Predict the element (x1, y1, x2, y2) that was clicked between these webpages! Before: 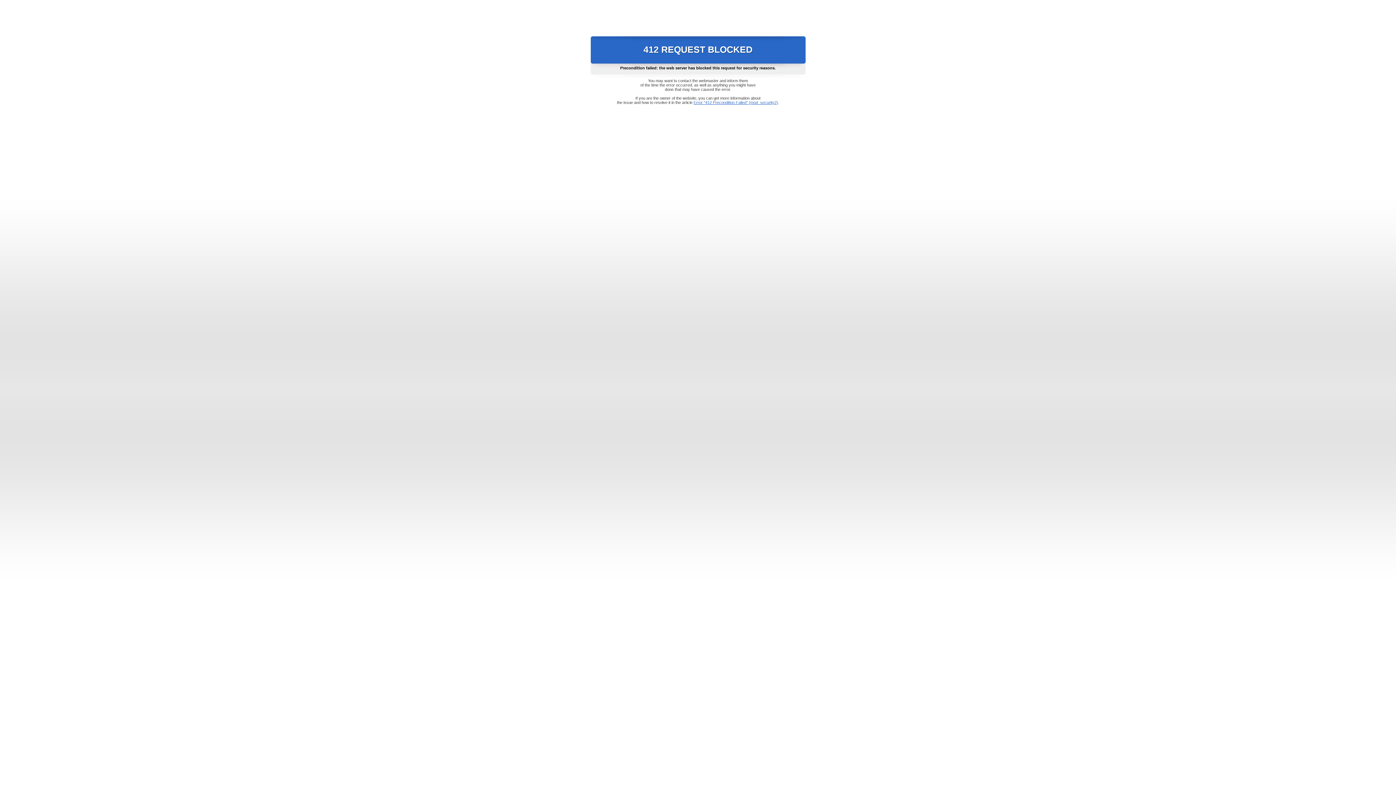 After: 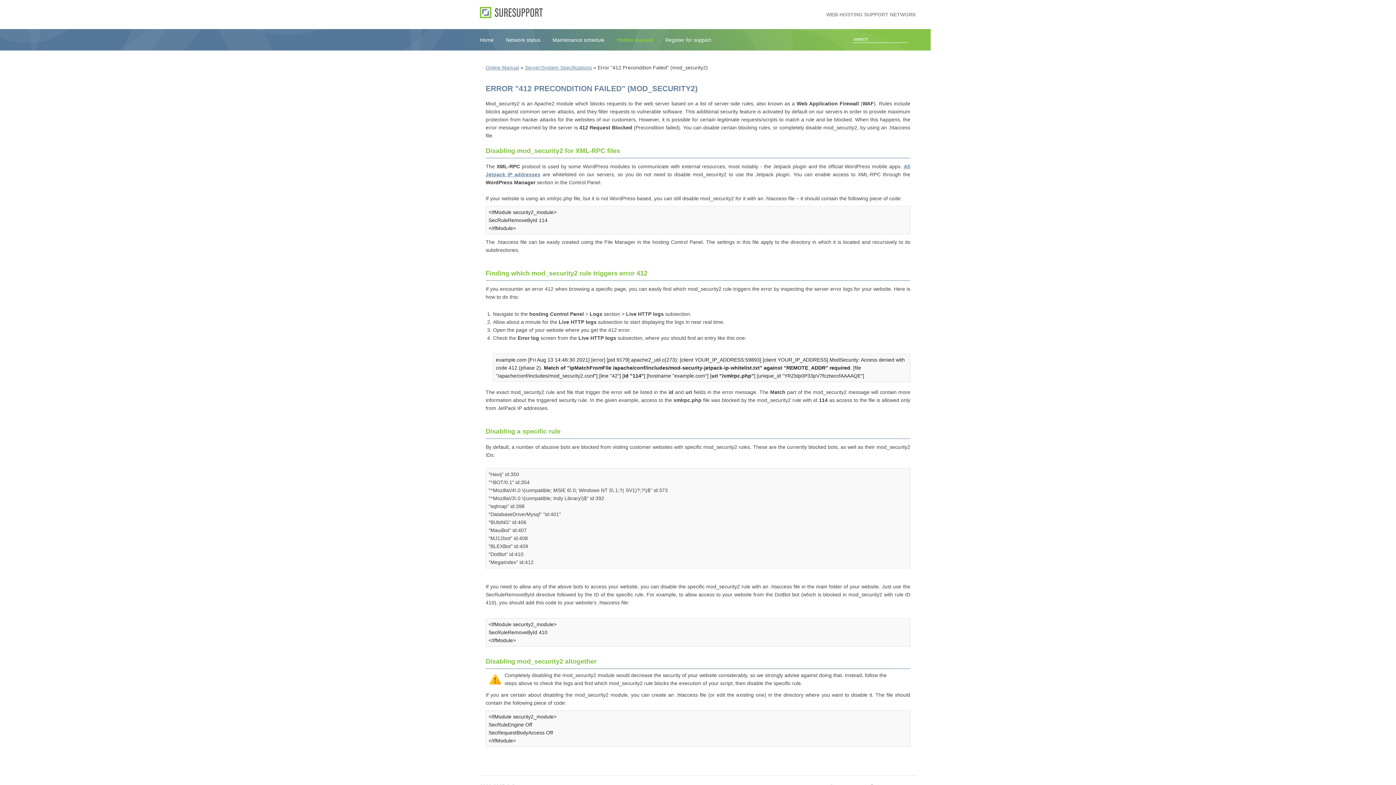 Action: bbox: (693, 100, 778, 104) label: Error "412 Precondition Failed" (mod_security2)